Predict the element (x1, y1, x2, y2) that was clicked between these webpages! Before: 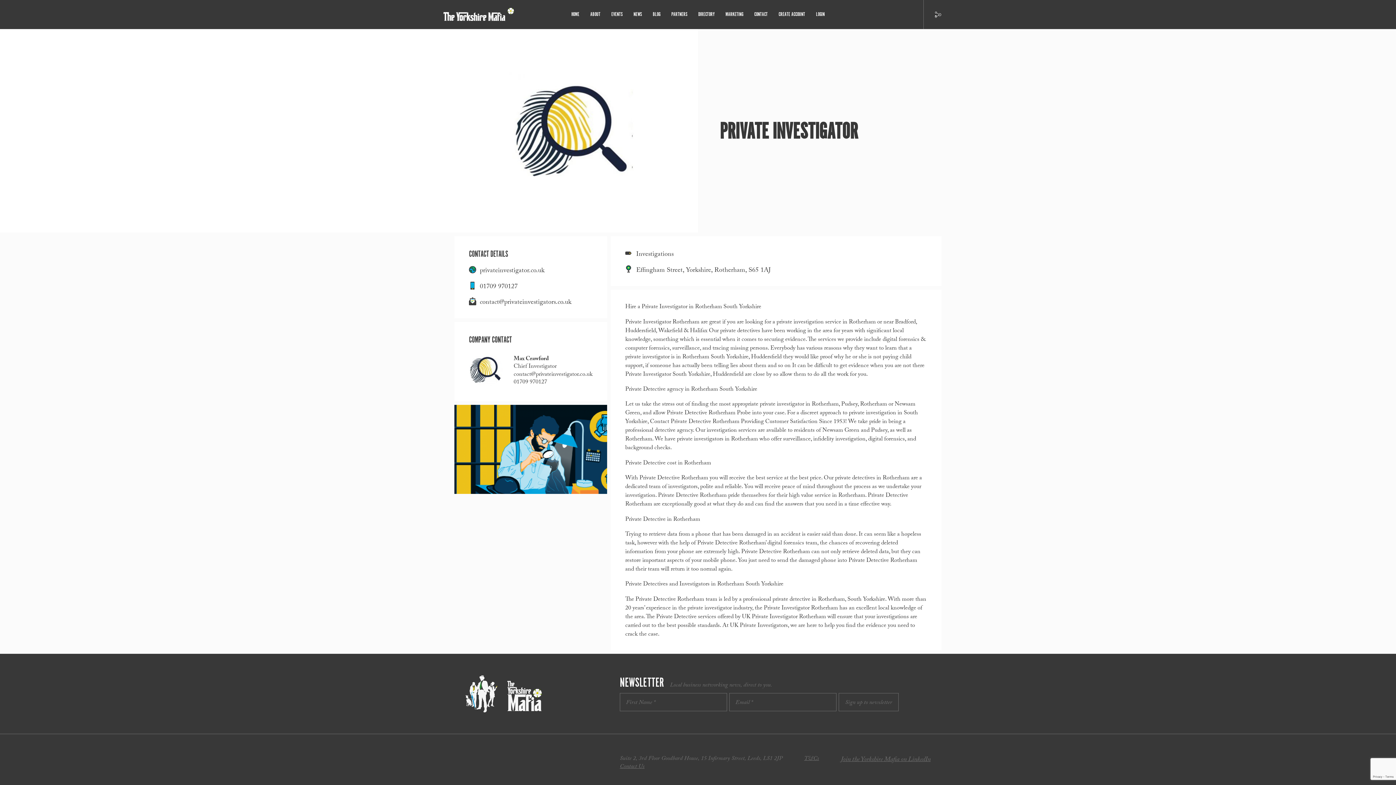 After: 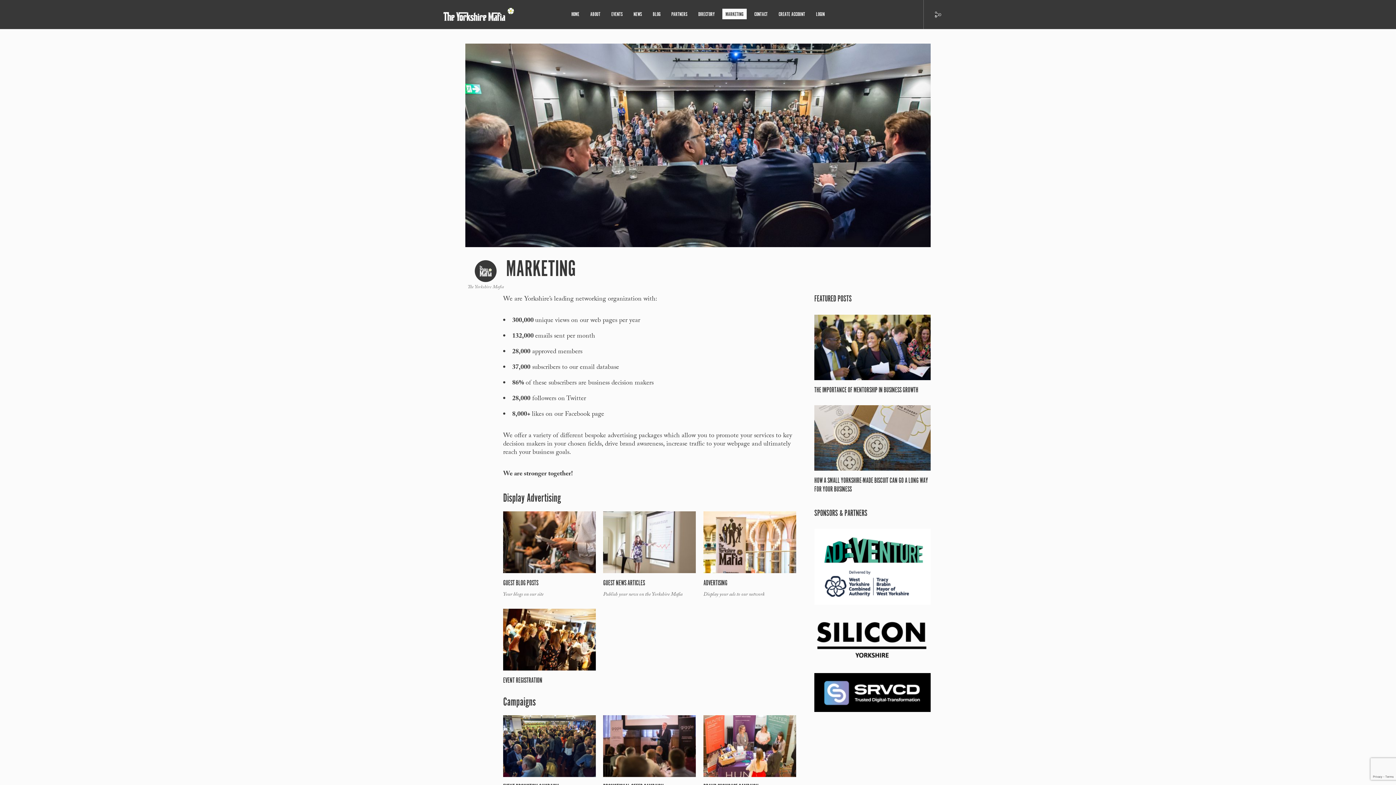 Action: bbox: (722, 8, 746, 19) label: MARKETING